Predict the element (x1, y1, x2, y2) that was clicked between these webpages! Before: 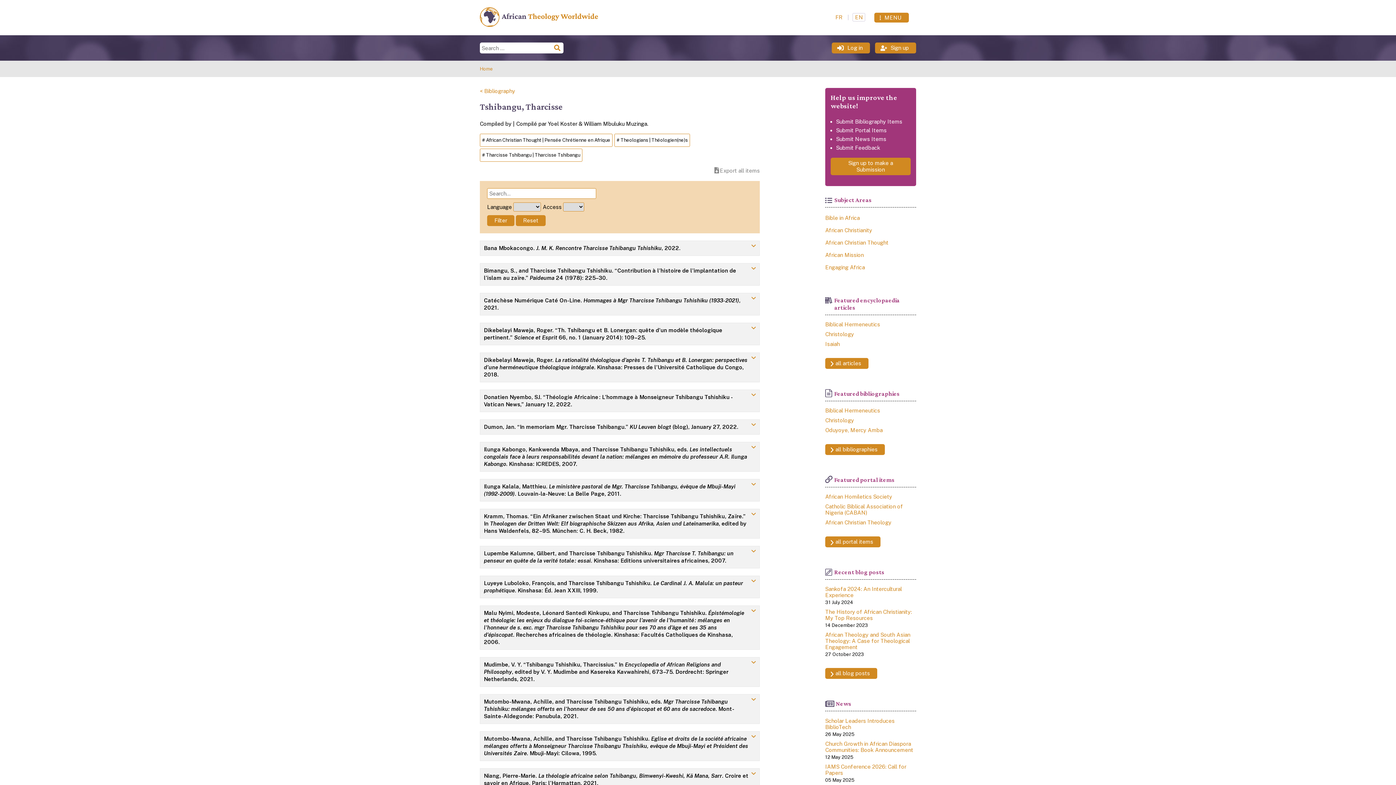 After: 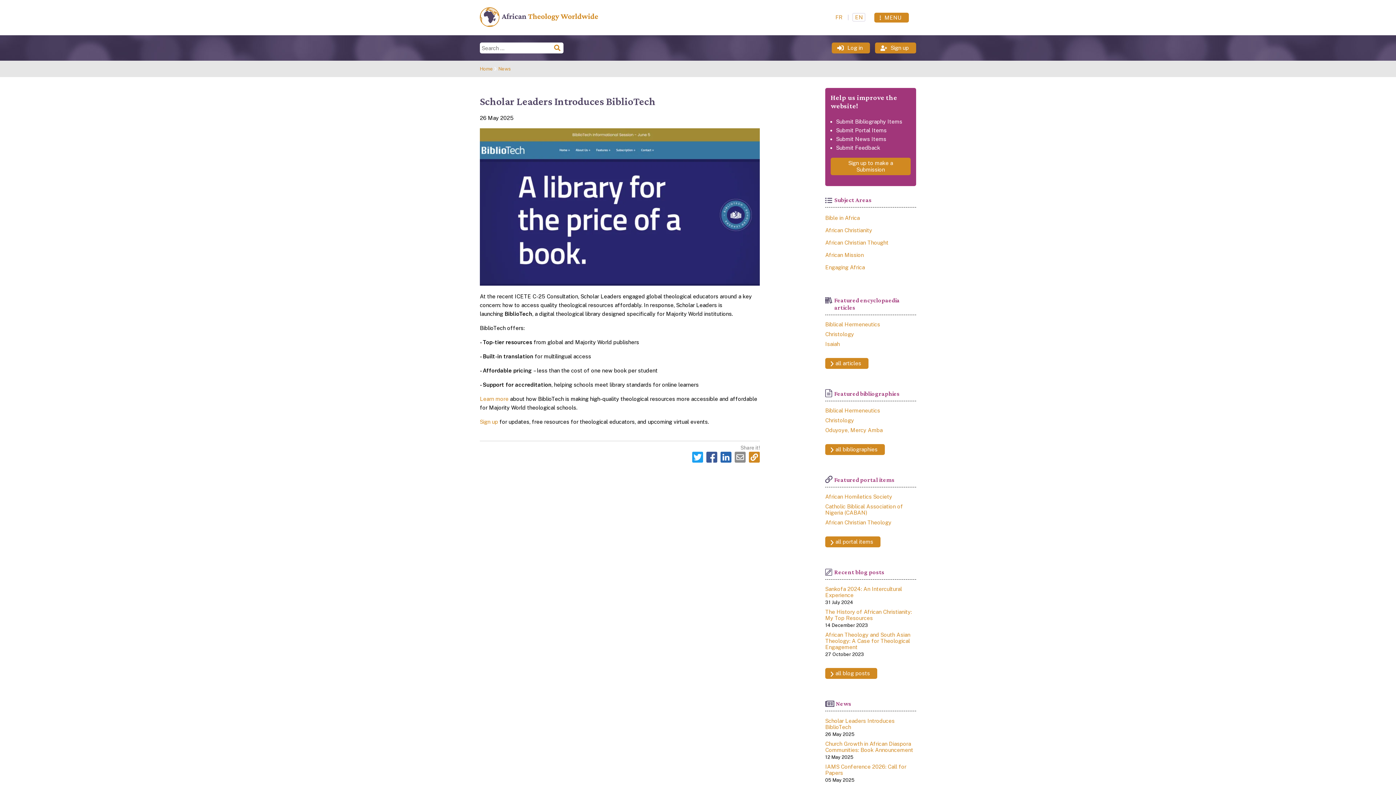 Action: label: Scholar Leaders Introduces BiblioTech bbox: (825, 718, 894, 730)